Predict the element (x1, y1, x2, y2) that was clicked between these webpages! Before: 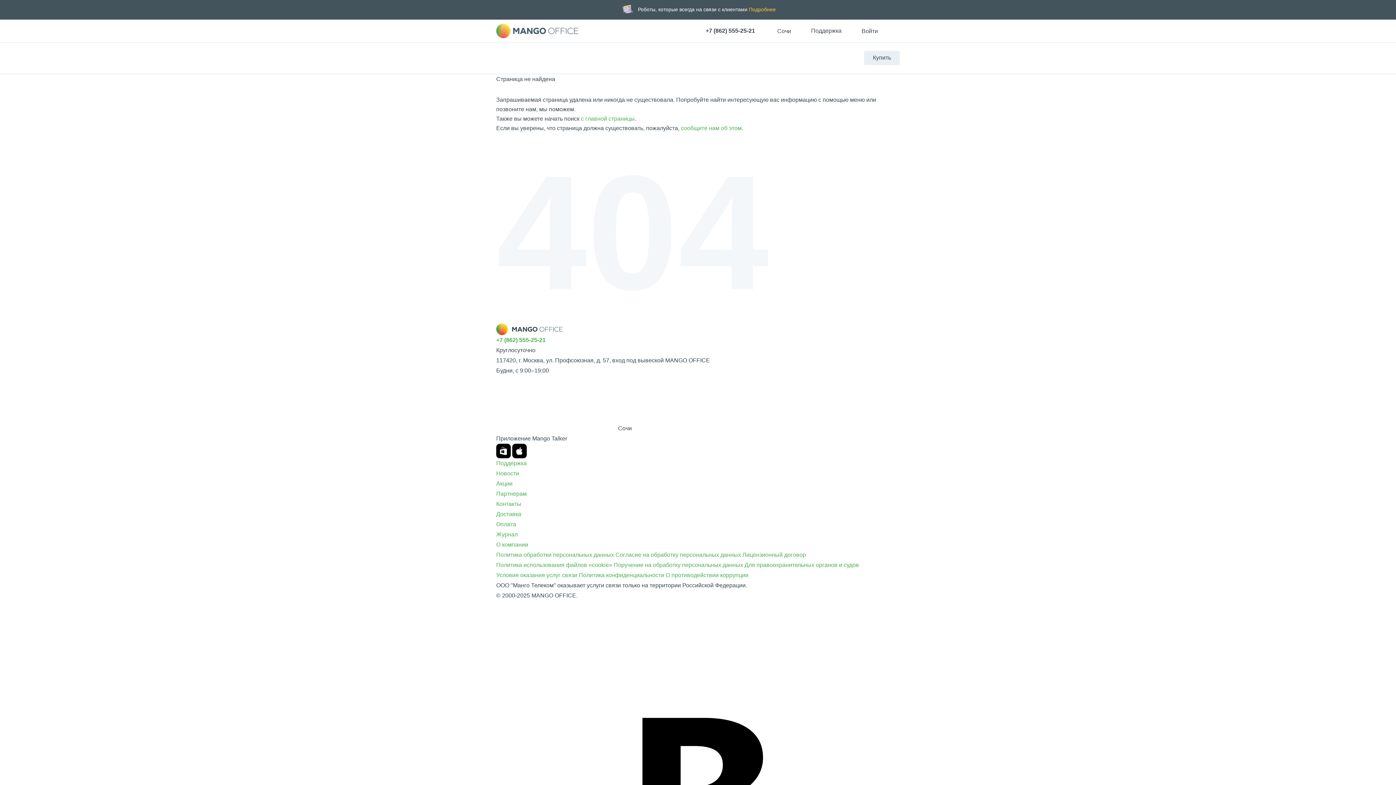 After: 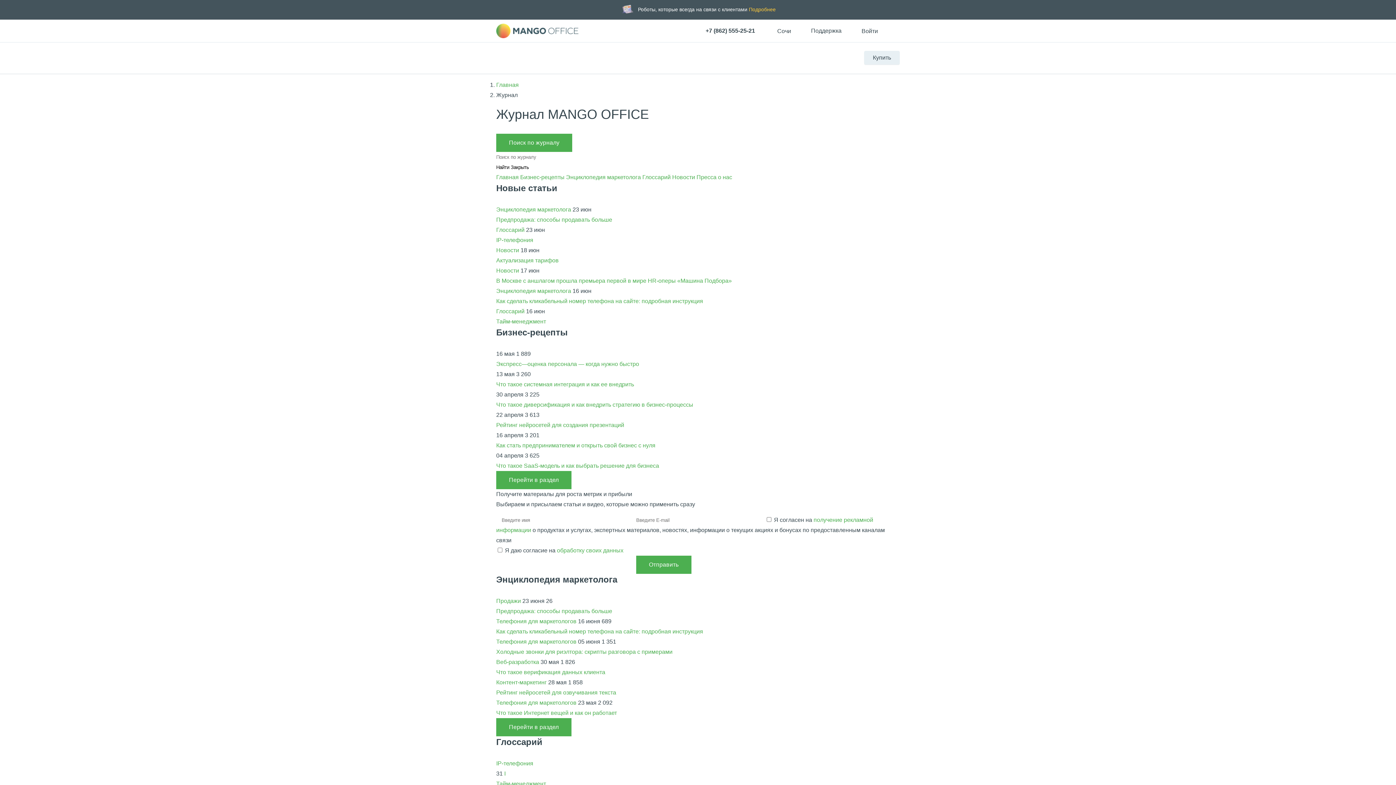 Action: label: Журнал bbox: (496, 531, 517, 537)